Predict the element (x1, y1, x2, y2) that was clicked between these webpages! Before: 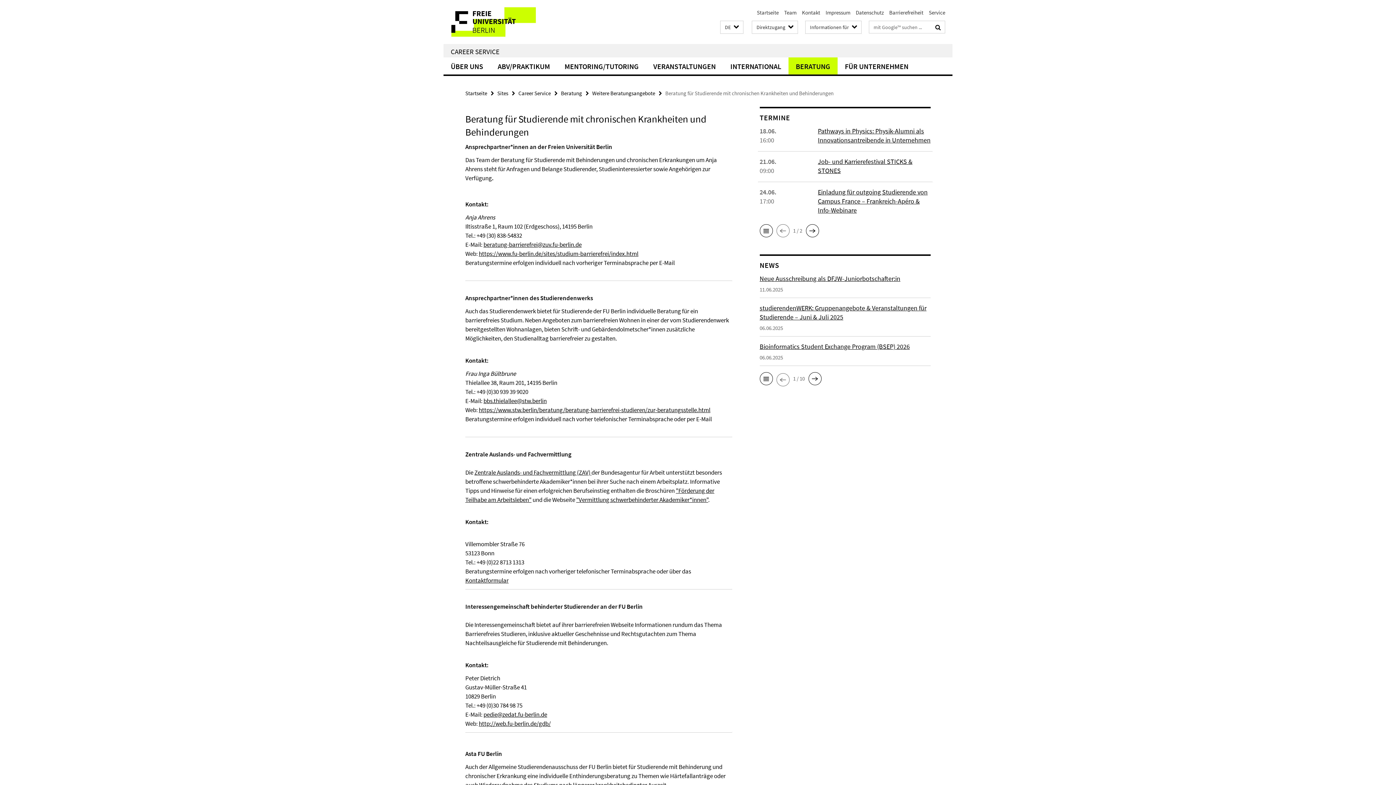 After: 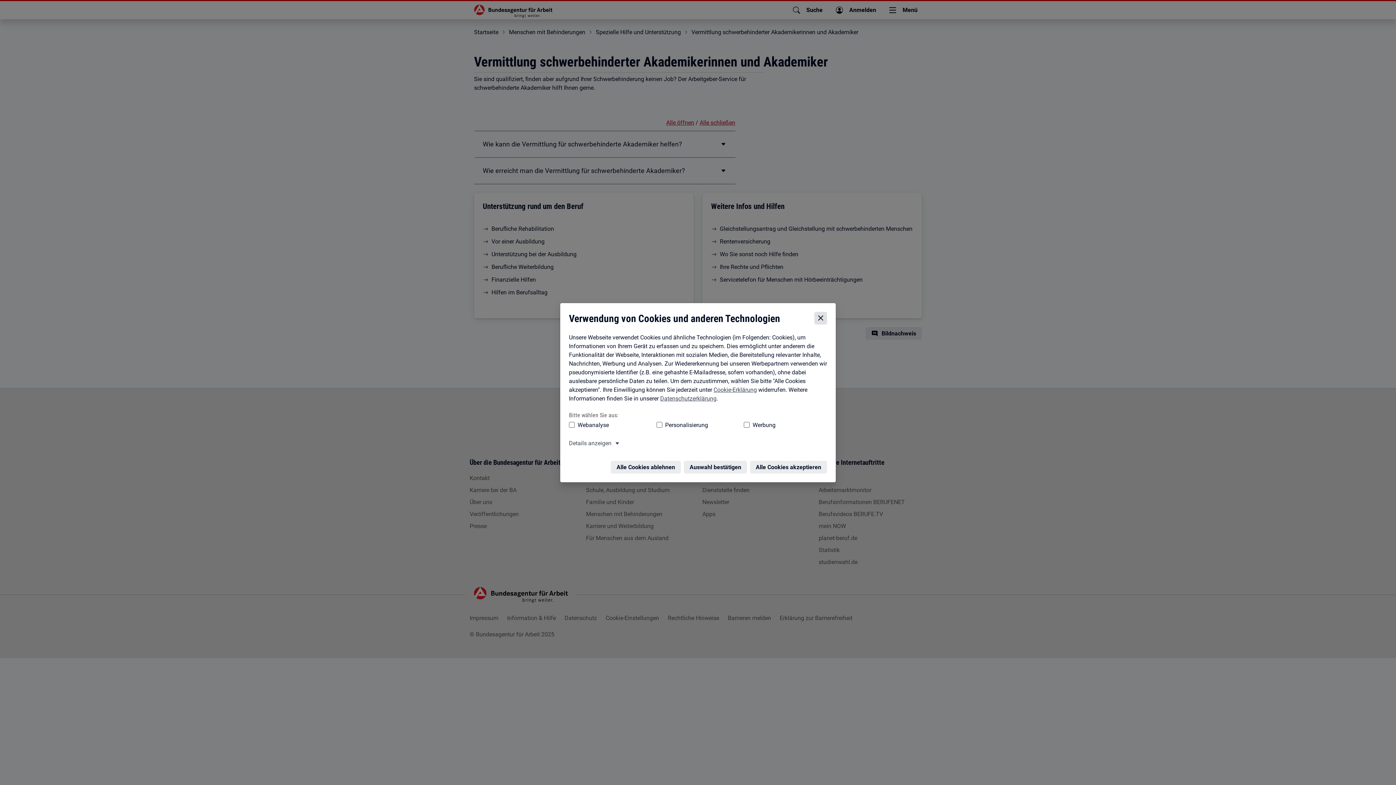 Action: label: "Vermittlung schwerbehinderter Akademiker*innen" bbox: (576, 496, 708, 504)